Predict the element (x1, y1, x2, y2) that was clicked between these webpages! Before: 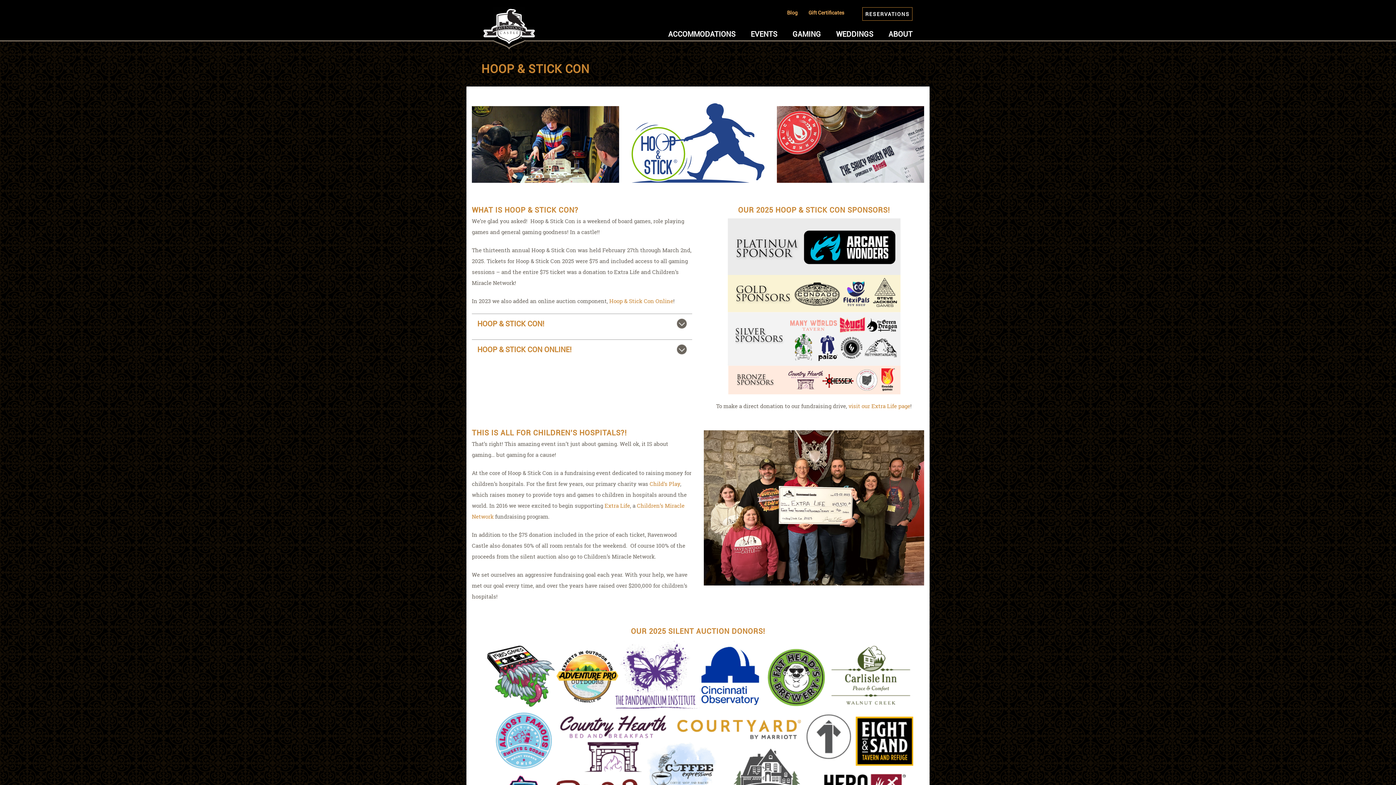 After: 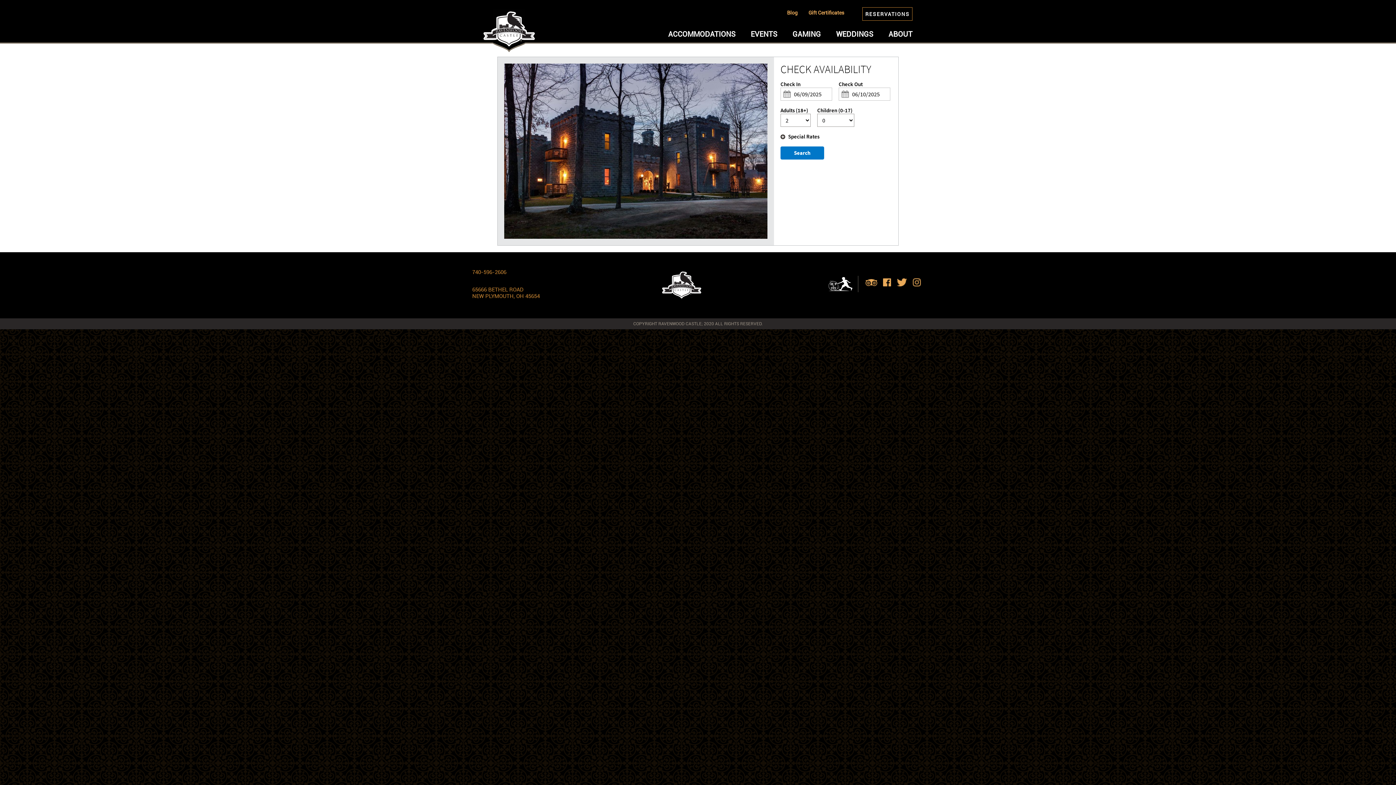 Action: bbox: (862, 7, 912, 20) label: RESERVATIONS